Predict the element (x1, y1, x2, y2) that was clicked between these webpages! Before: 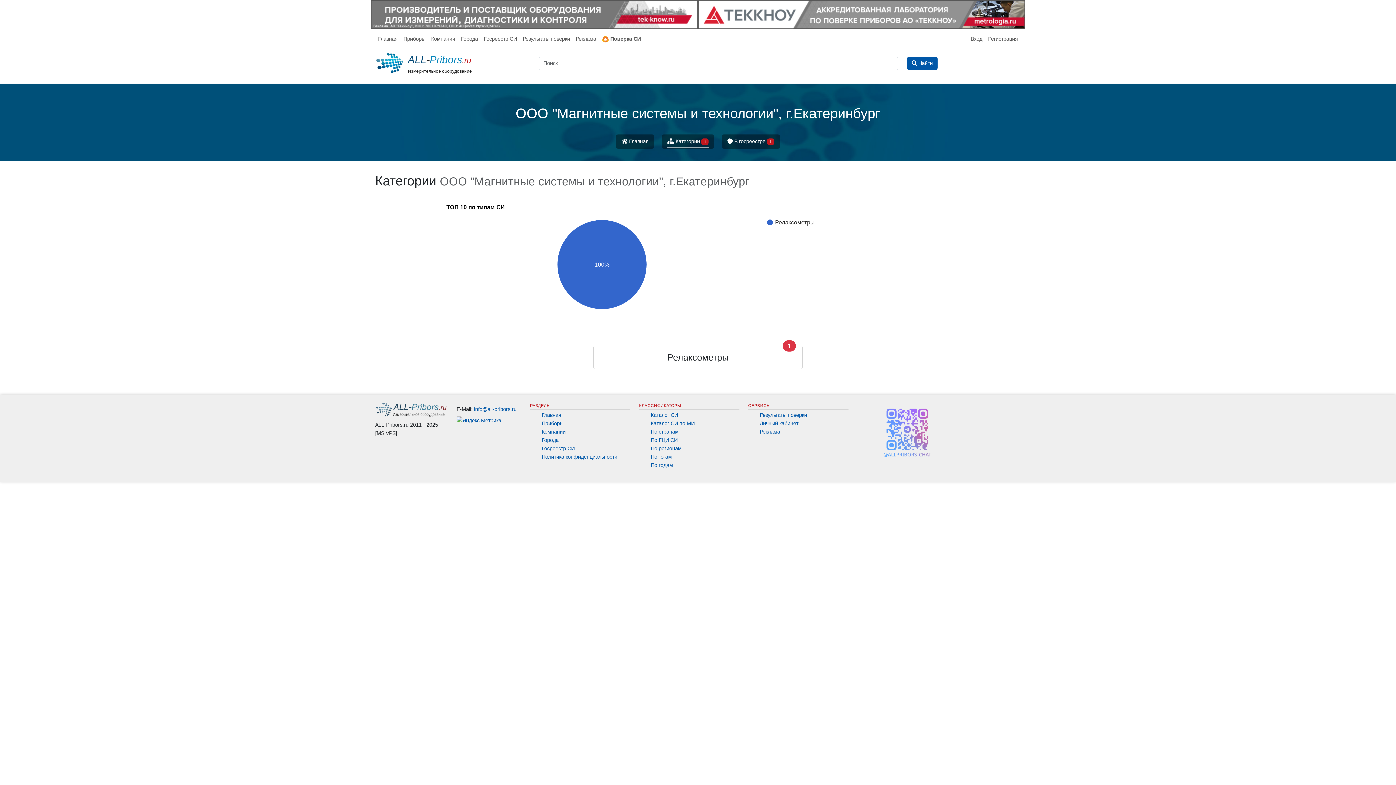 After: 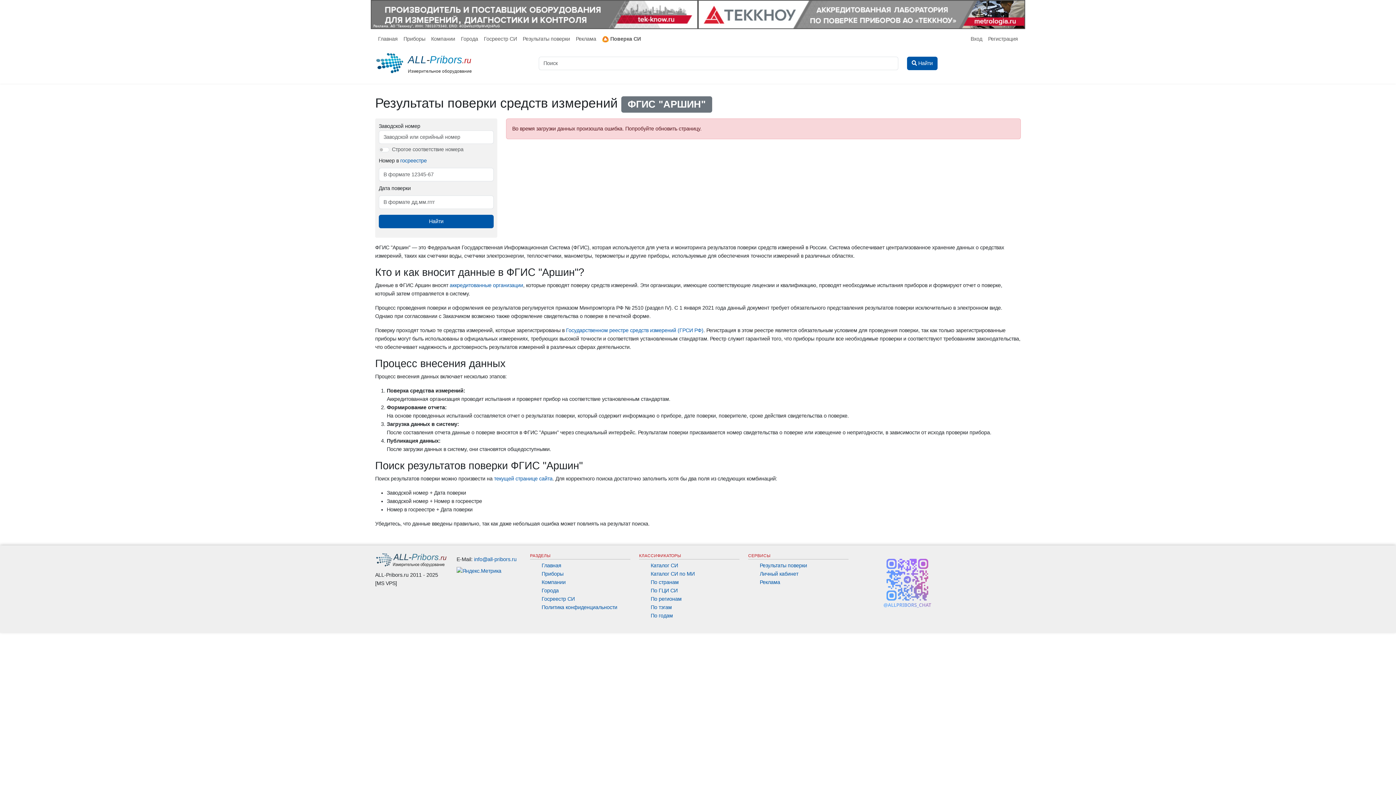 Action: bbox: (759, 412, 807, 418) label: Результаты поверки